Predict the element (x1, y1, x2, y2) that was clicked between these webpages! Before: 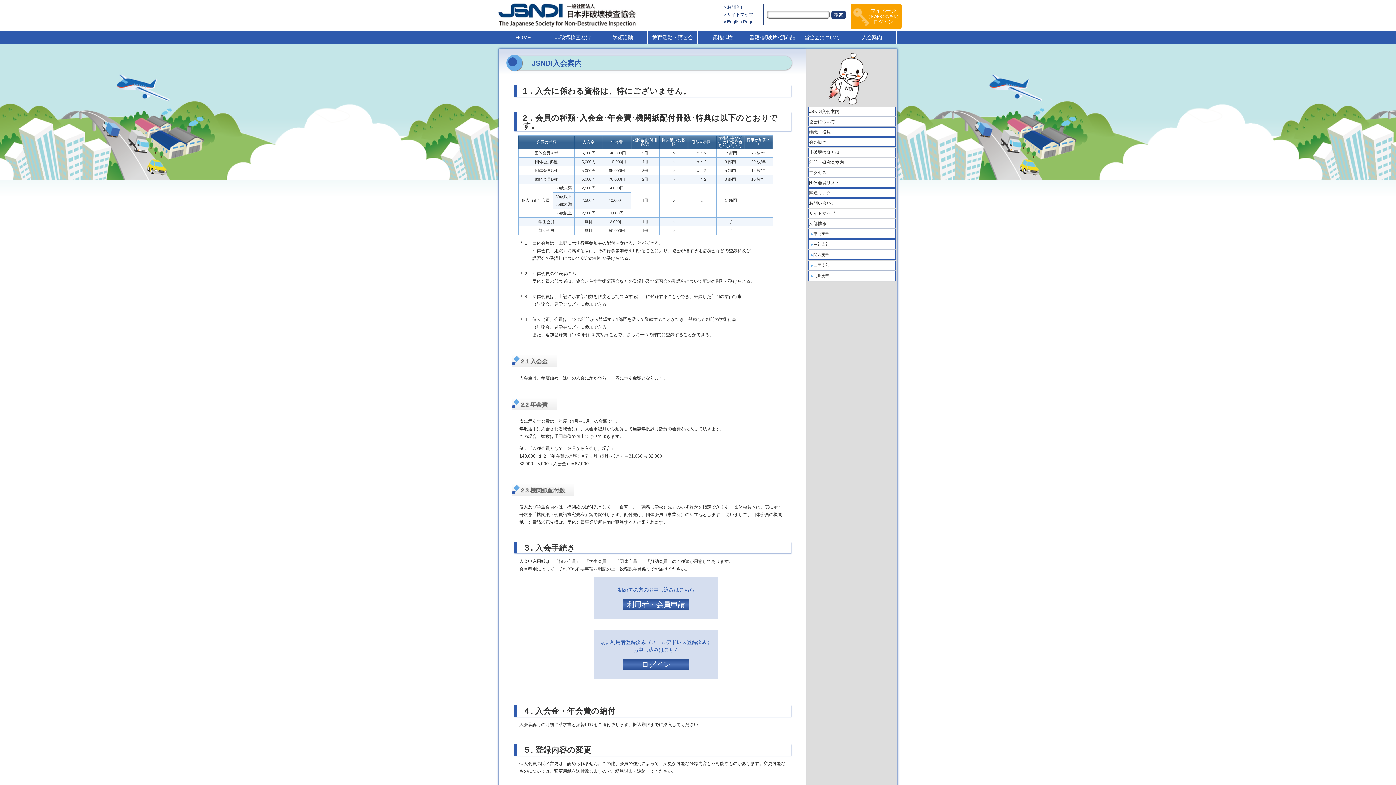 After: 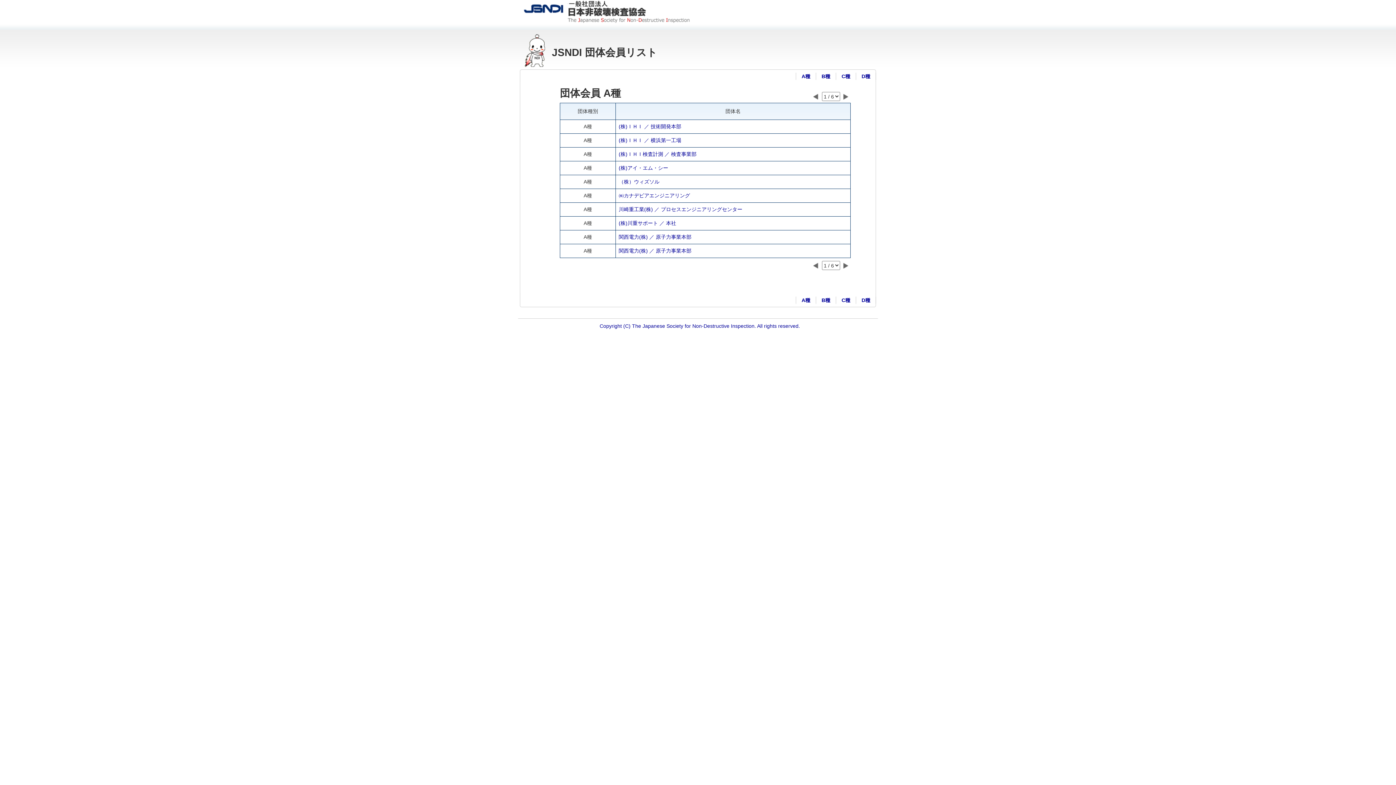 Action: bbox: (808, 178, 895, 187) label: 団体会員リスト